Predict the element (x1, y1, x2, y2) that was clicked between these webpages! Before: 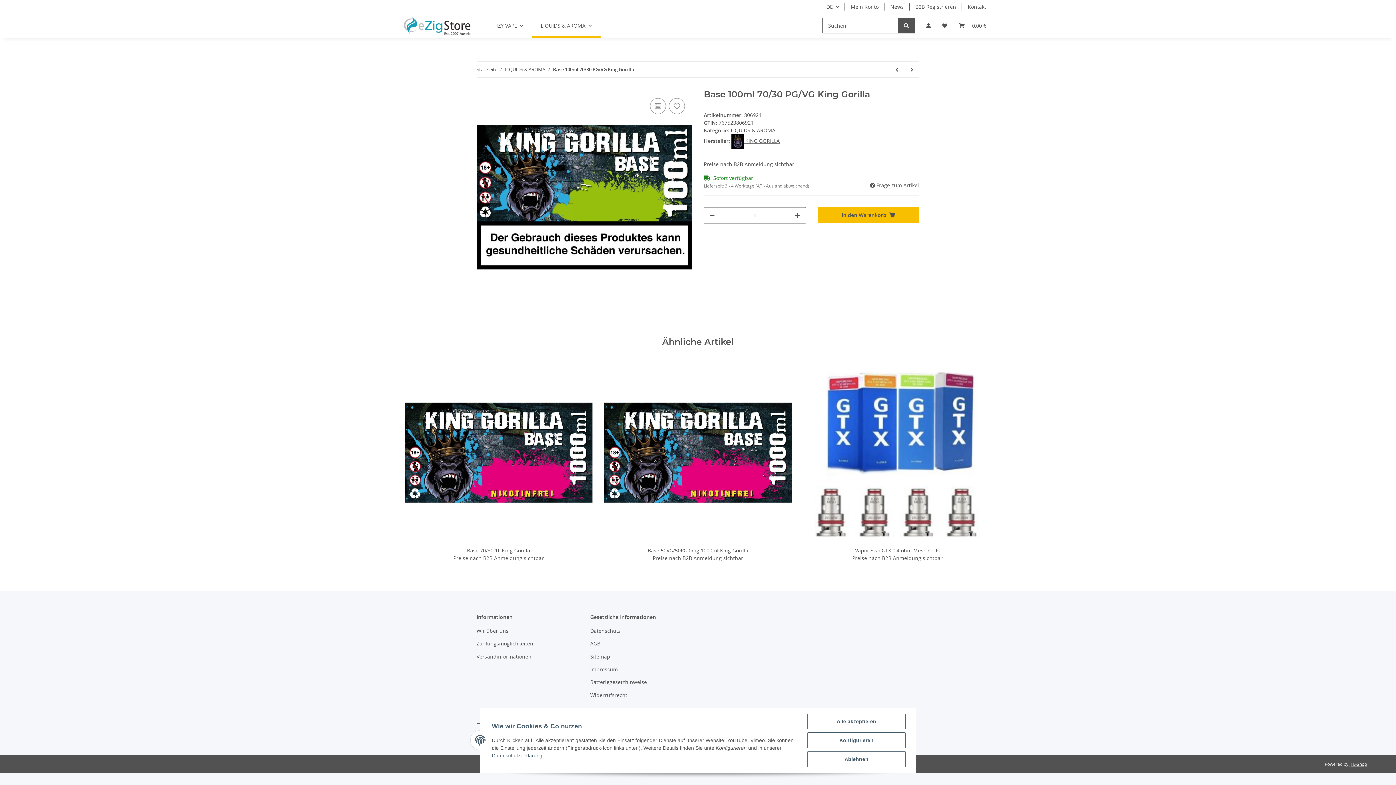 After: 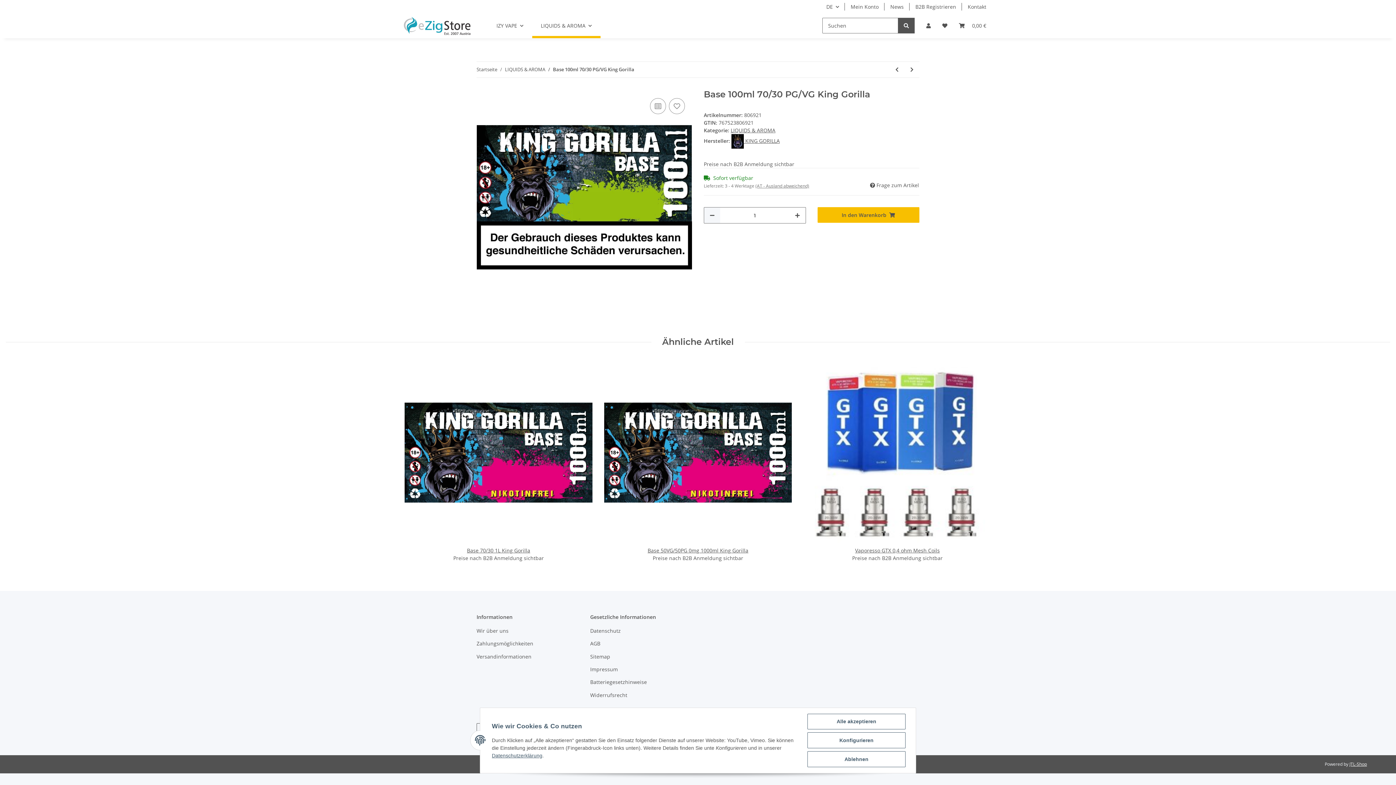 Action: bbox: (704, 207, 720, 223) label: Menge verringern